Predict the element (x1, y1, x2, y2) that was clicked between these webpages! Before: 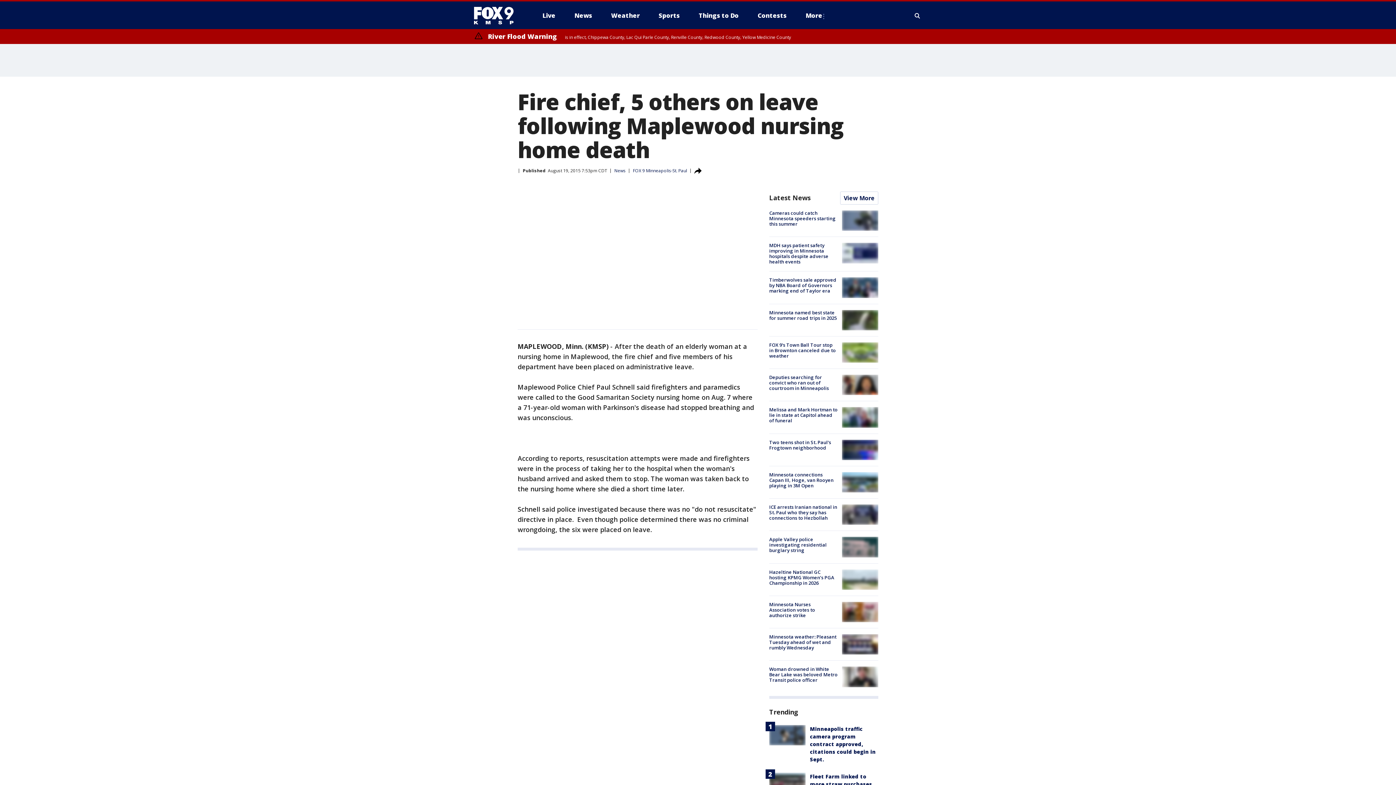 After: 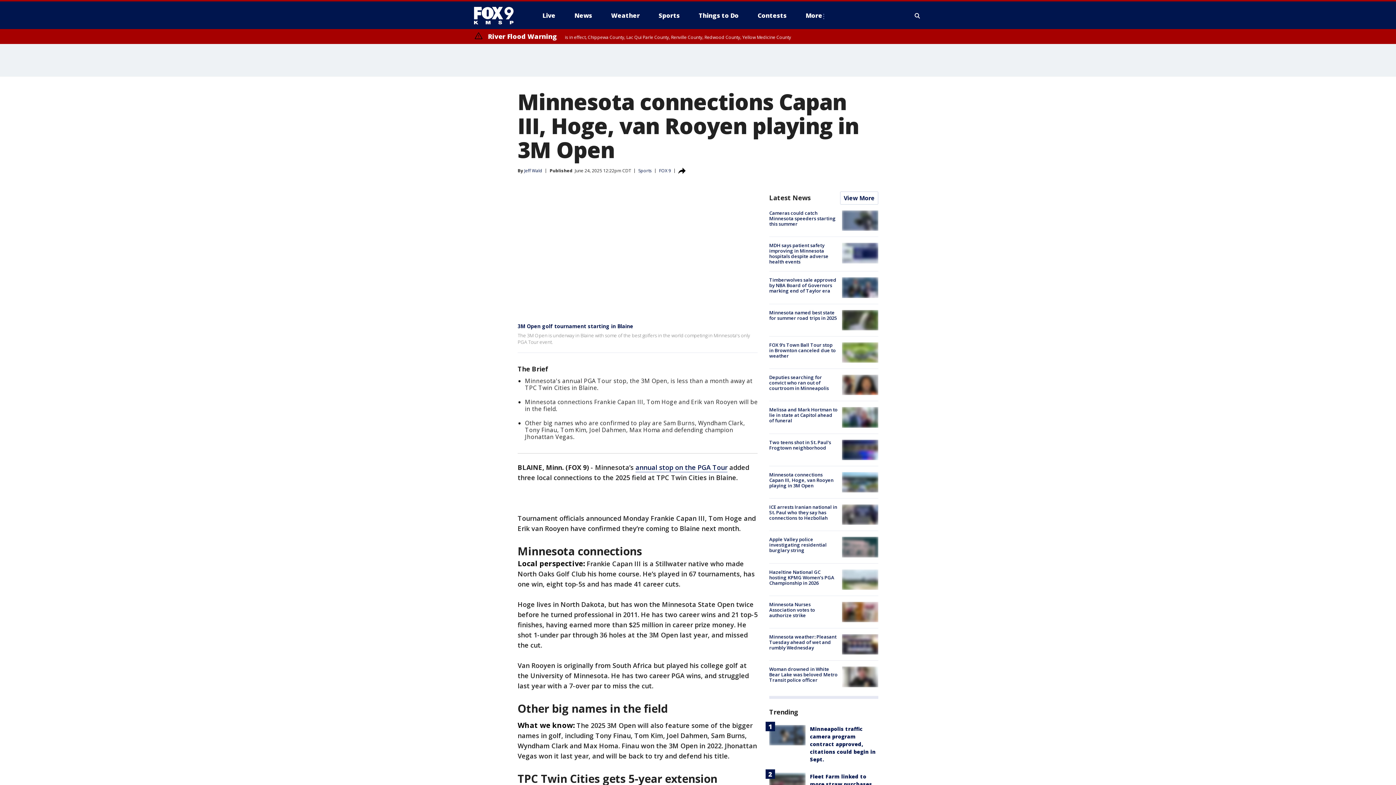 Action: bbox: (769, 471, 833, 489) label: Minnesota connections Capan III, Hoge, van Rooyen playing in 3M Open